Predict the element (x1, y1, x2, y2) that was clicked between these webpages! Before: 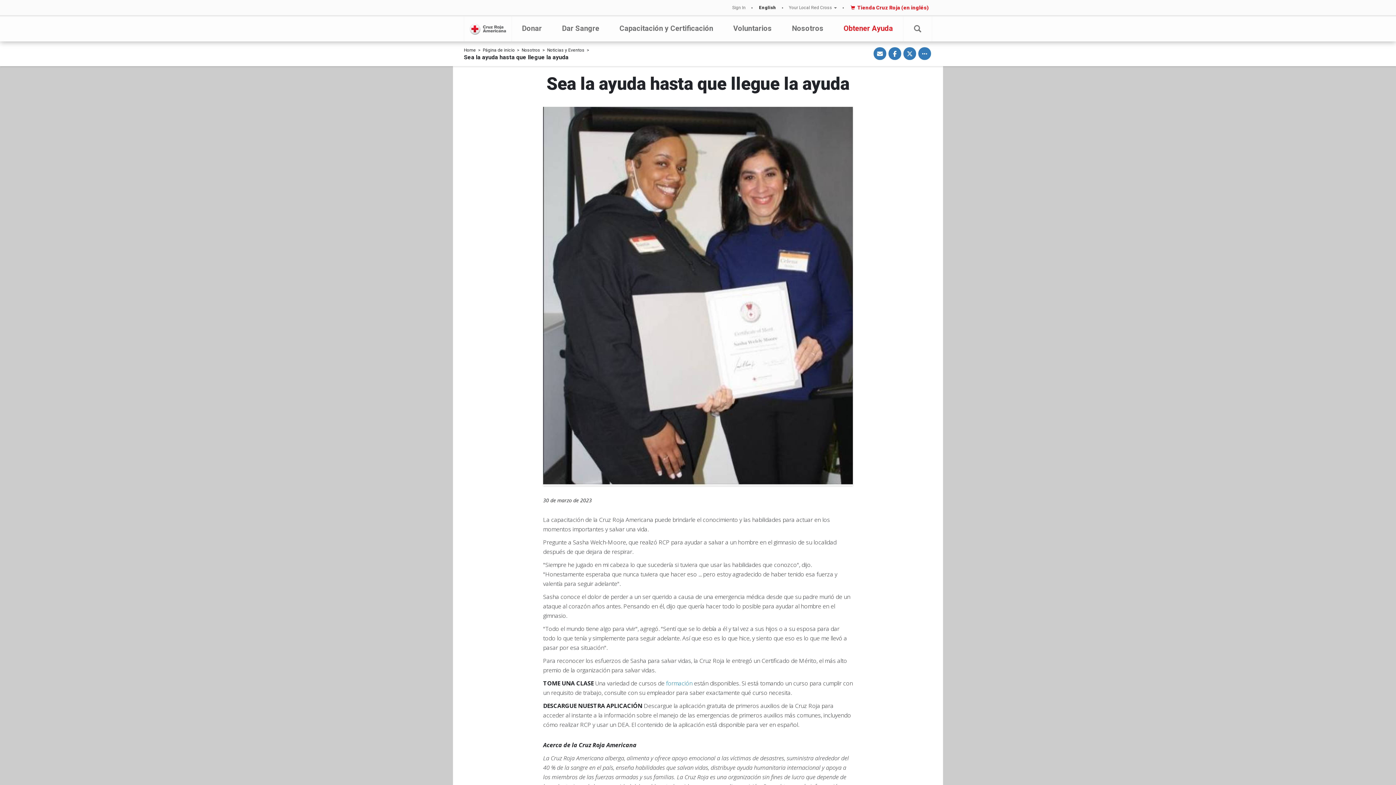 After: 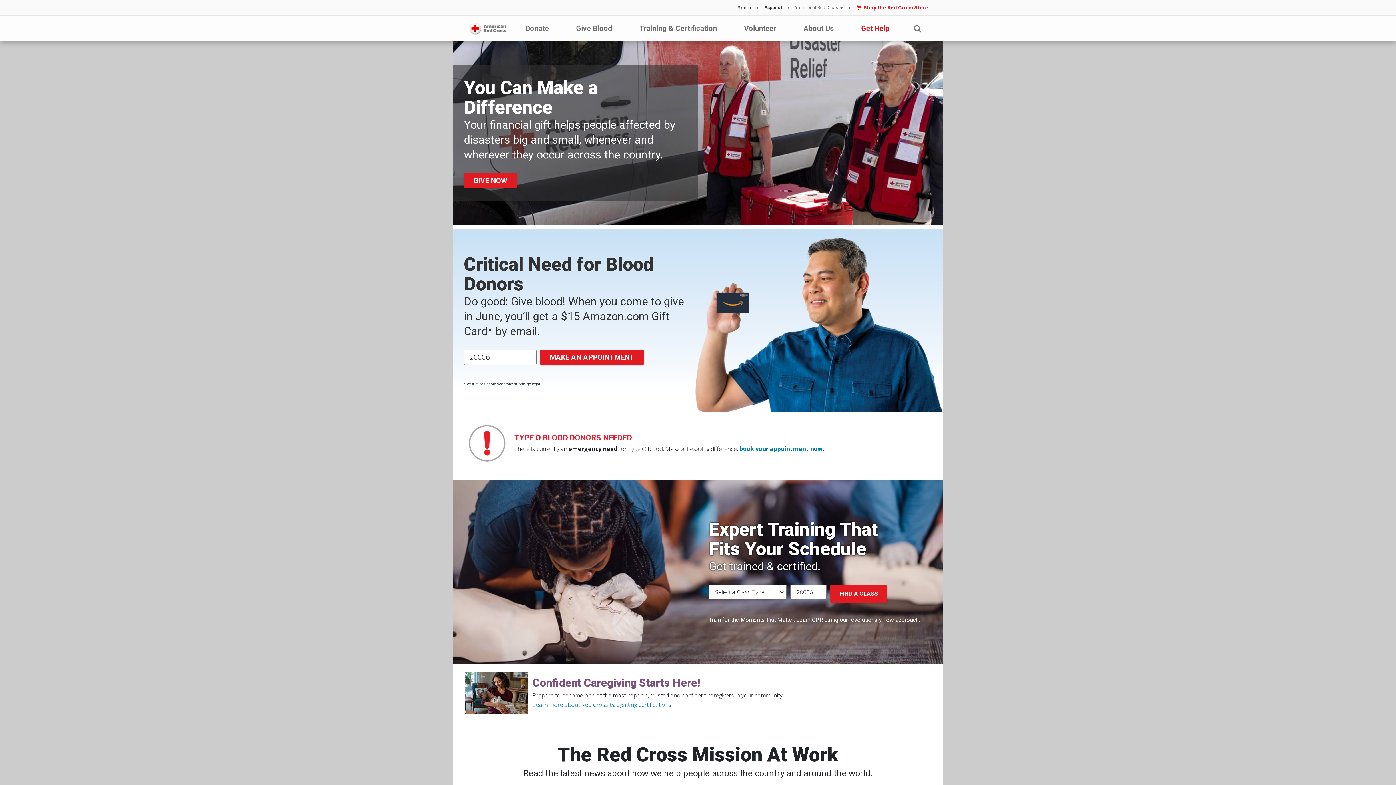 Action: label: Home bbox: (464, 46, 476, 53)